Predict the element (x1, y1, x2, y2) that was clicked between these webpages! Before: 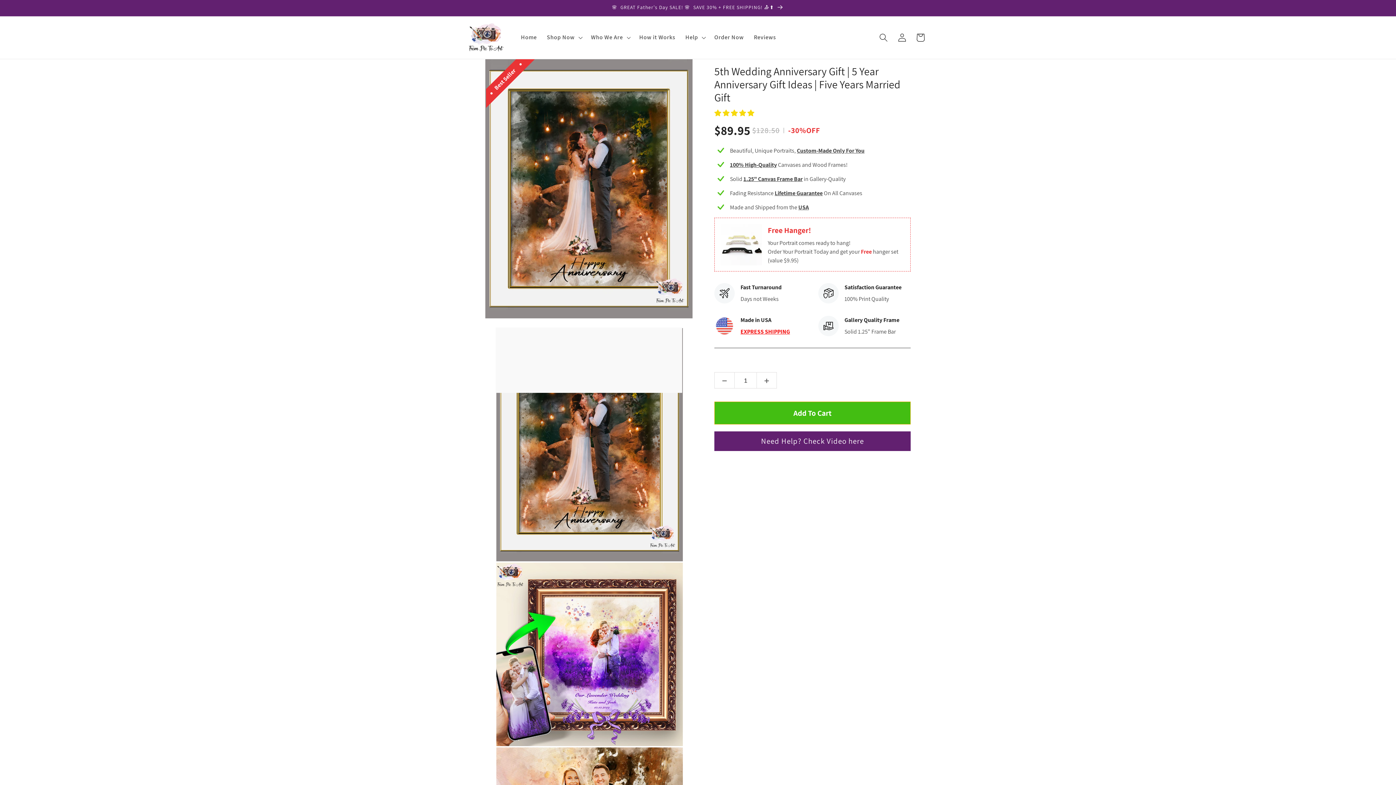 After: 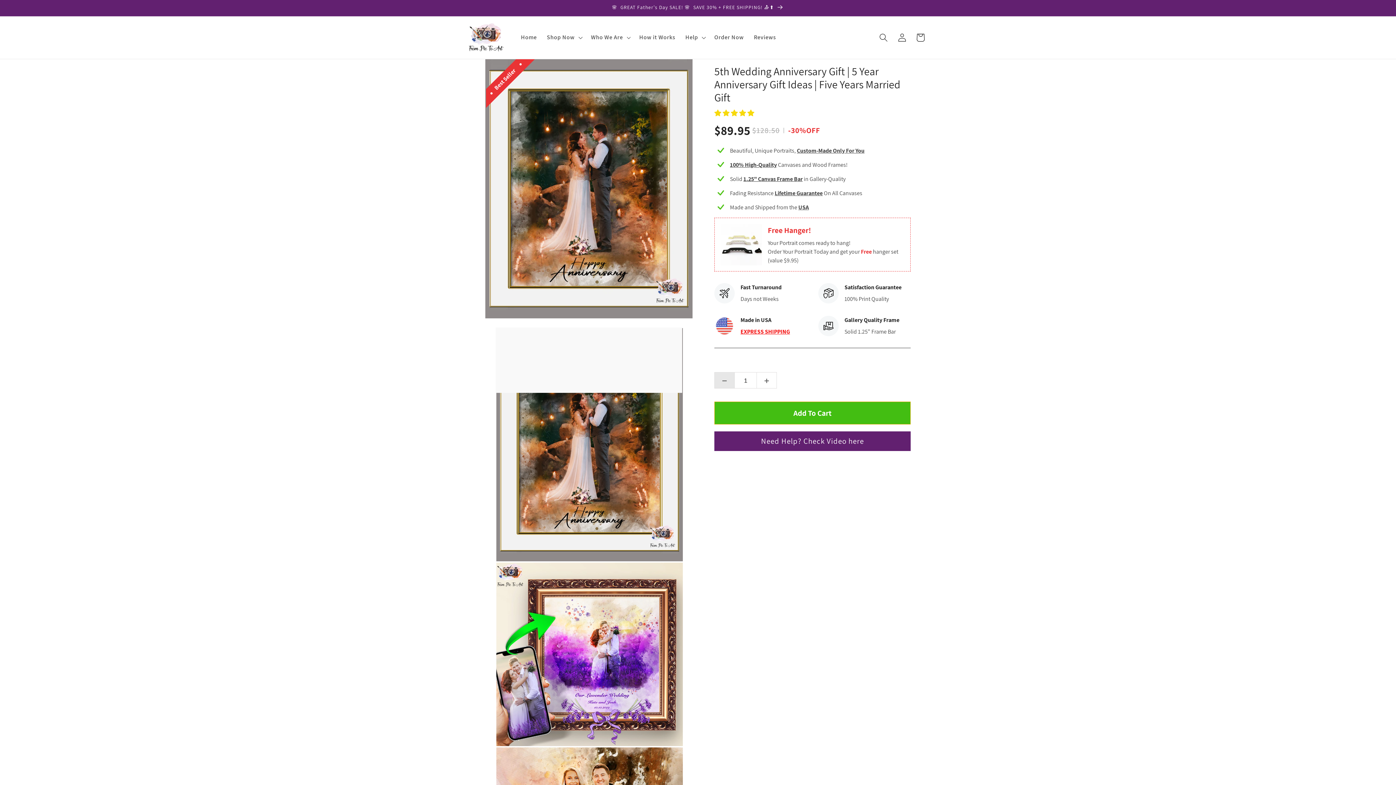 Action: bbox: (714, 372, 734, 388)